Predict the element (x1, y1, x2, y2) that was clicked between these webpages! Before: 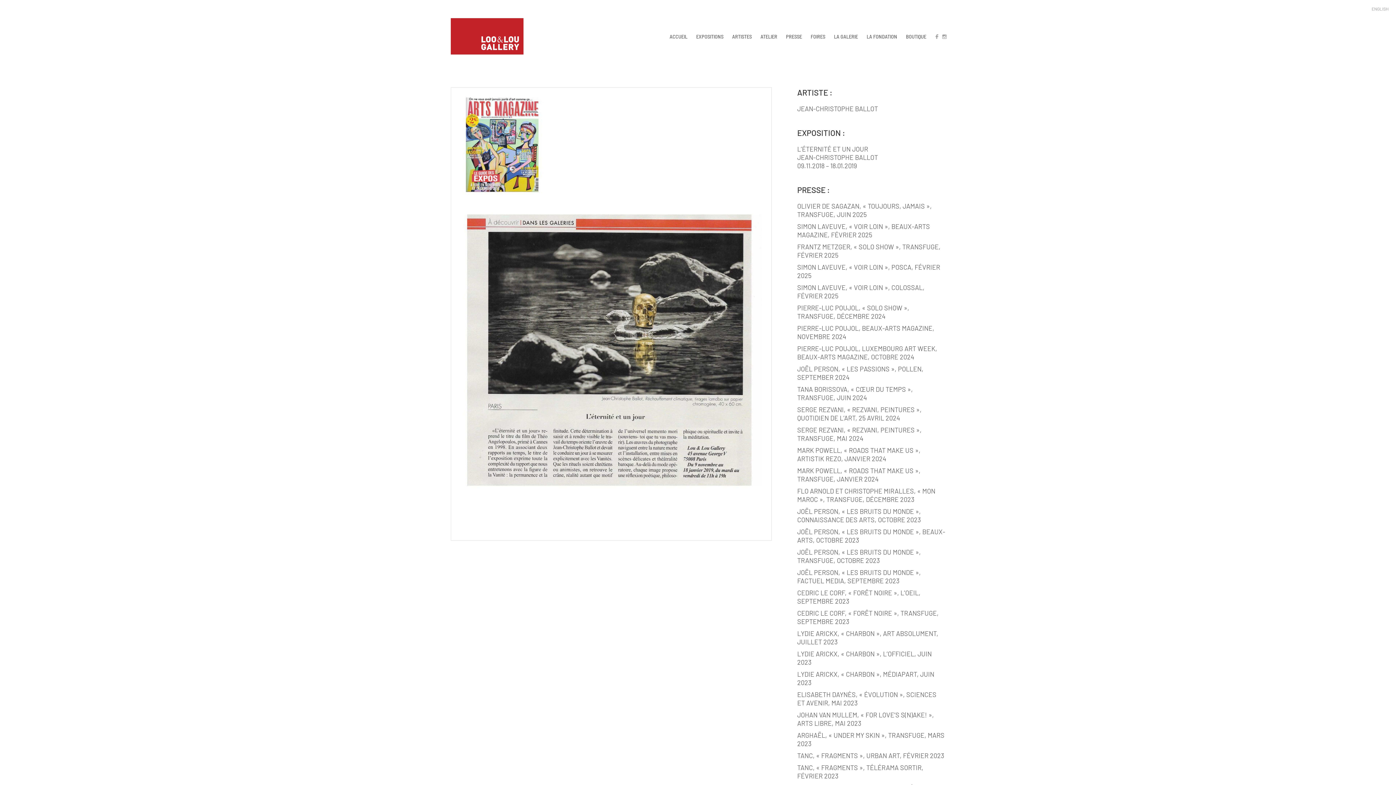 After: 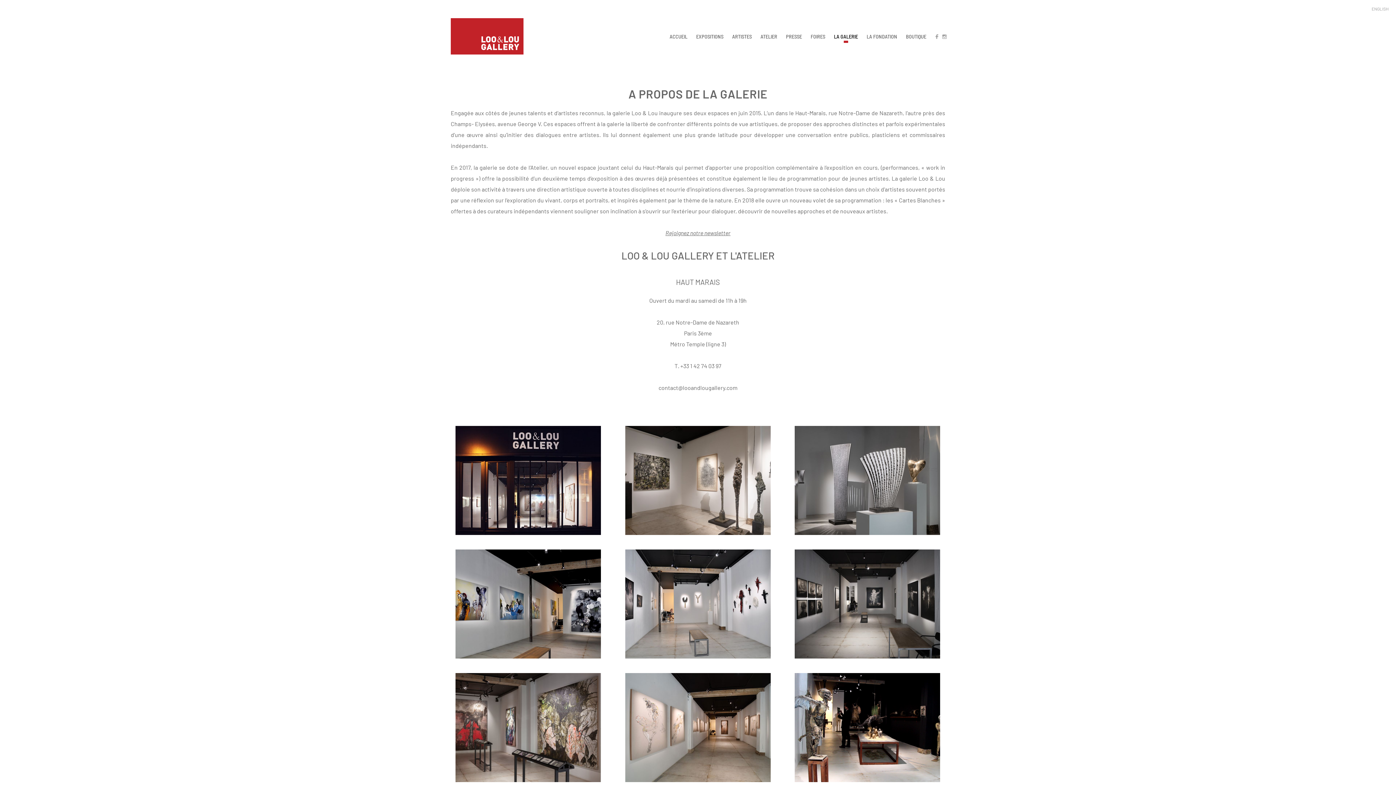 Action: bbox: (829, 21, 862, 50) label: LA GALERIE